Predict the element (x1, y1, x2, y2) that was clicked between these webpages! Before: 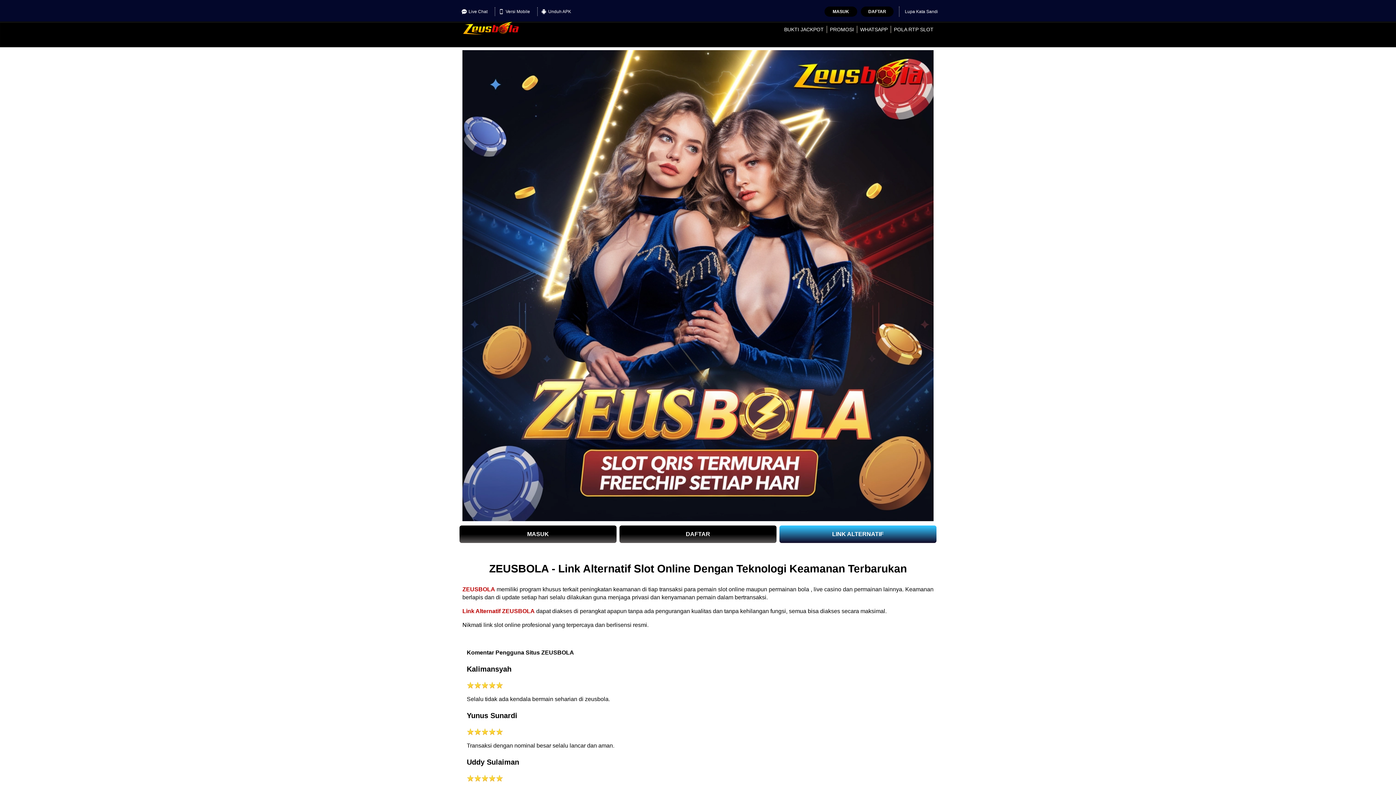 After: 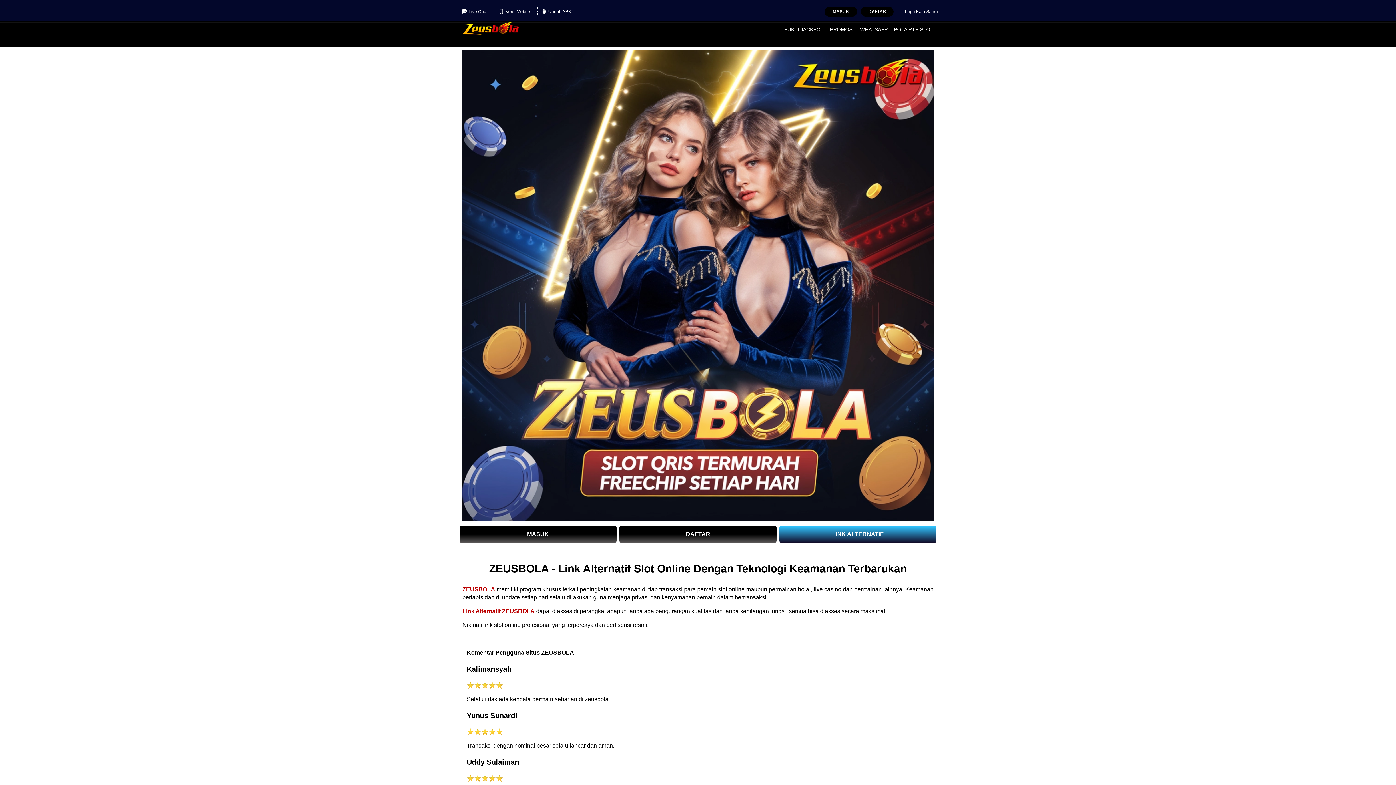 Action: bbox: (459, 525, 616, 543) label: MASUK